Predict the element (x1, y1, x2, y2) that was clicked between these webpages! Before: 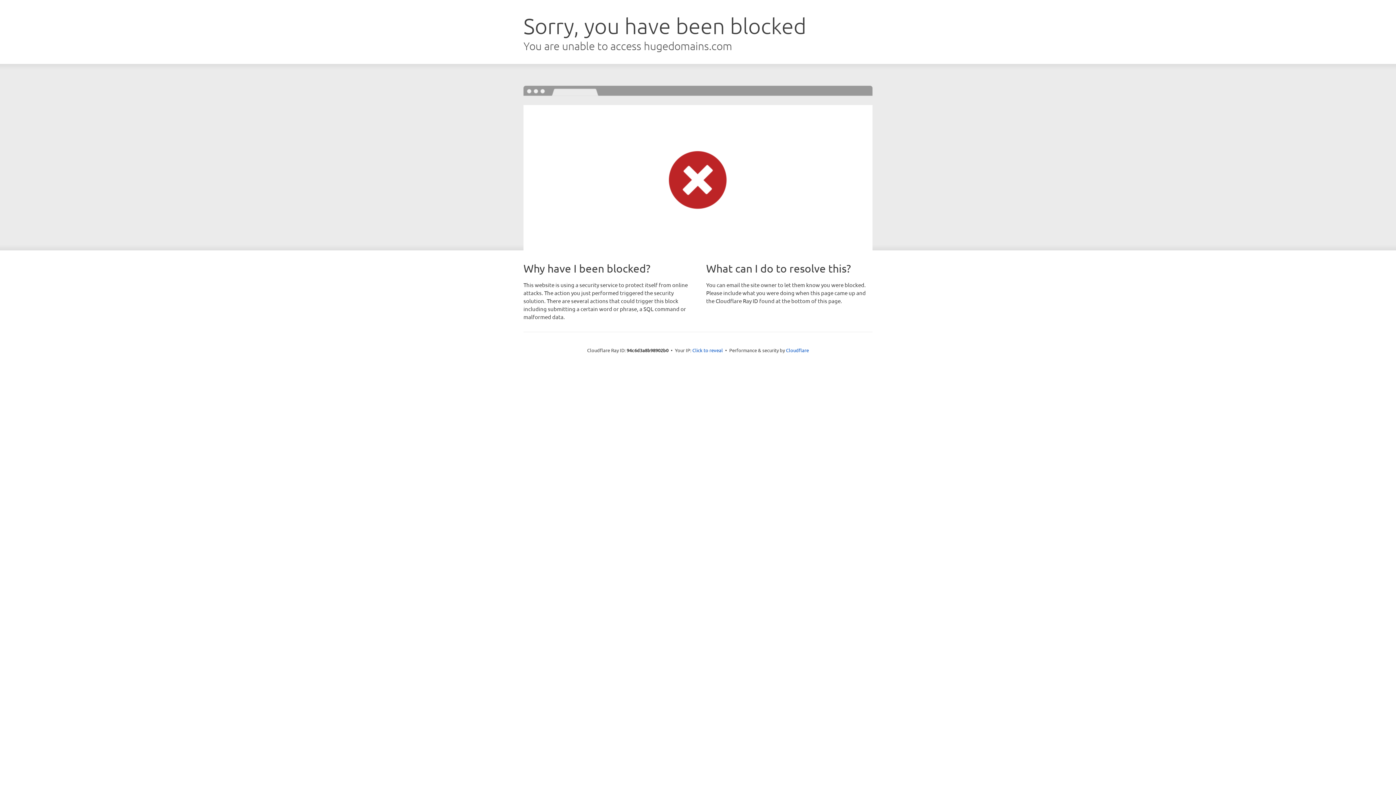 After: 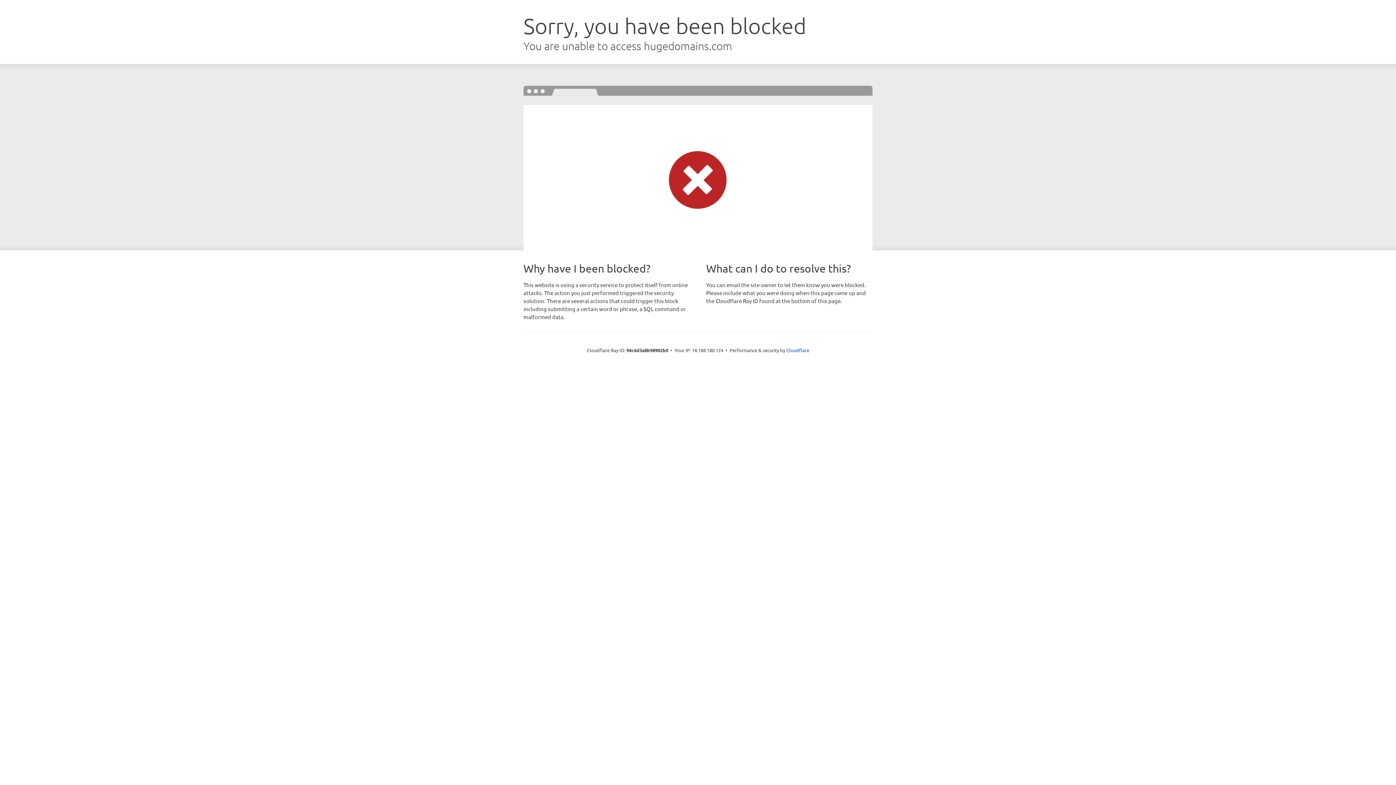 Action: bbox: (692, 346, 723, 353) label: Click to reveal